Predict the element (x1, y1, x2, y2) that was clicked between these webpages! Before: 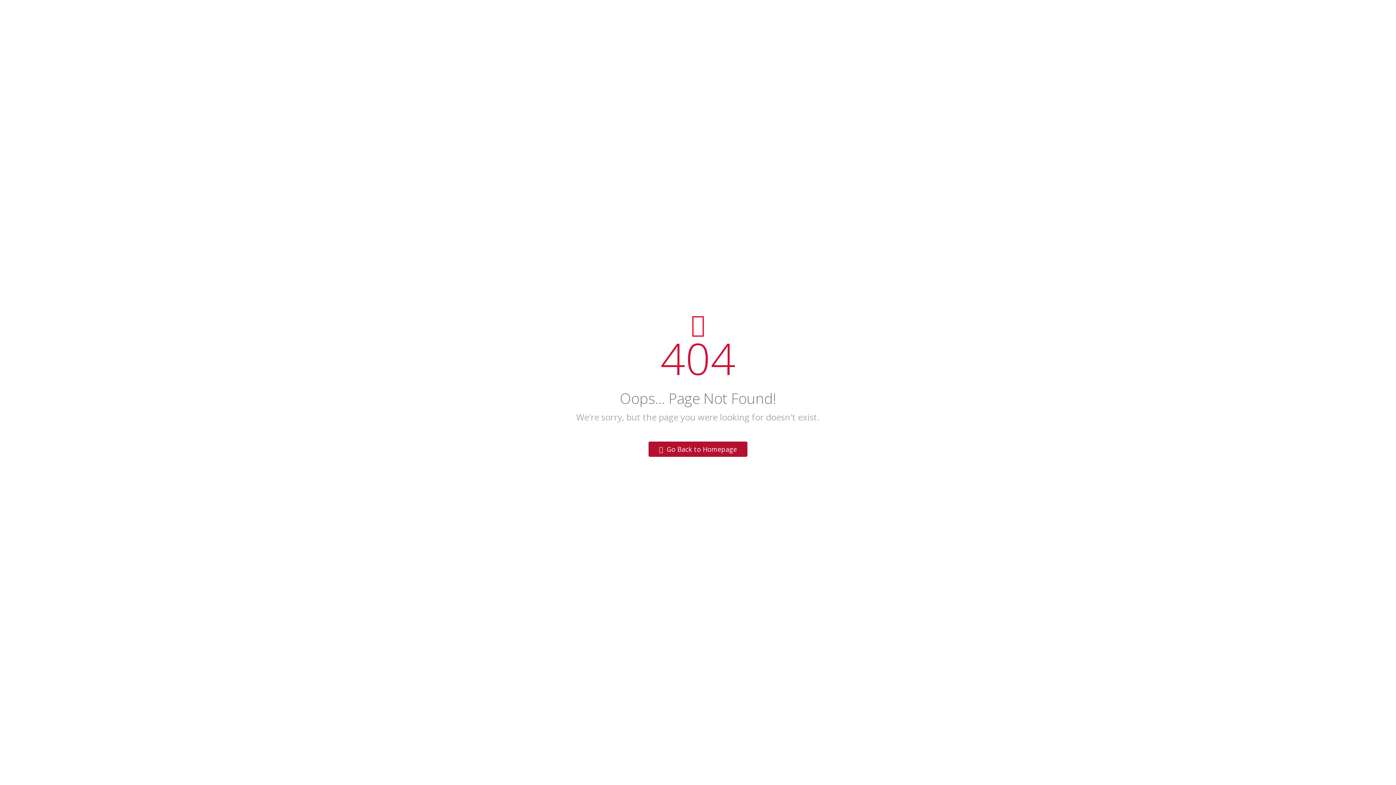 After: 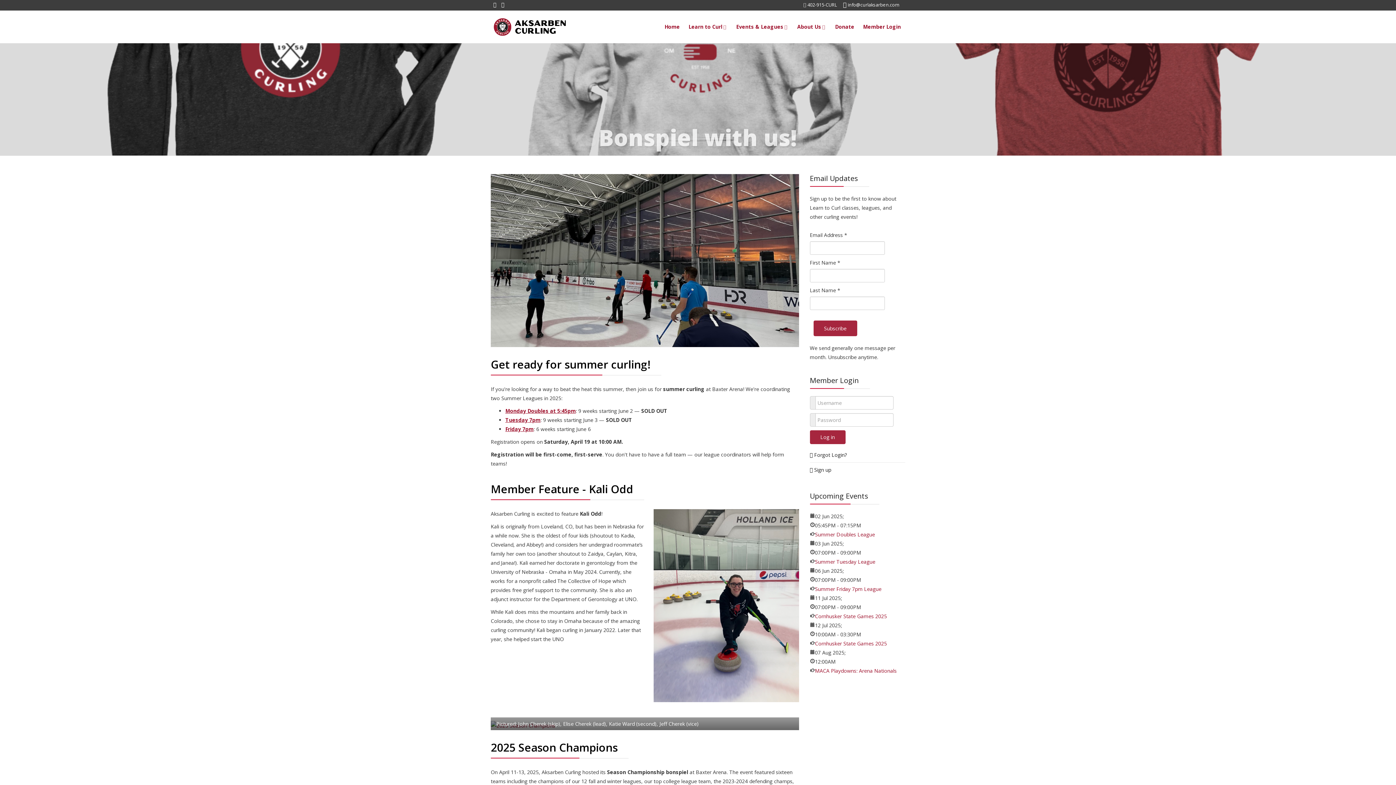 Action: bbox: (648, 441, 747, 457) label:  Go Back to Homepage